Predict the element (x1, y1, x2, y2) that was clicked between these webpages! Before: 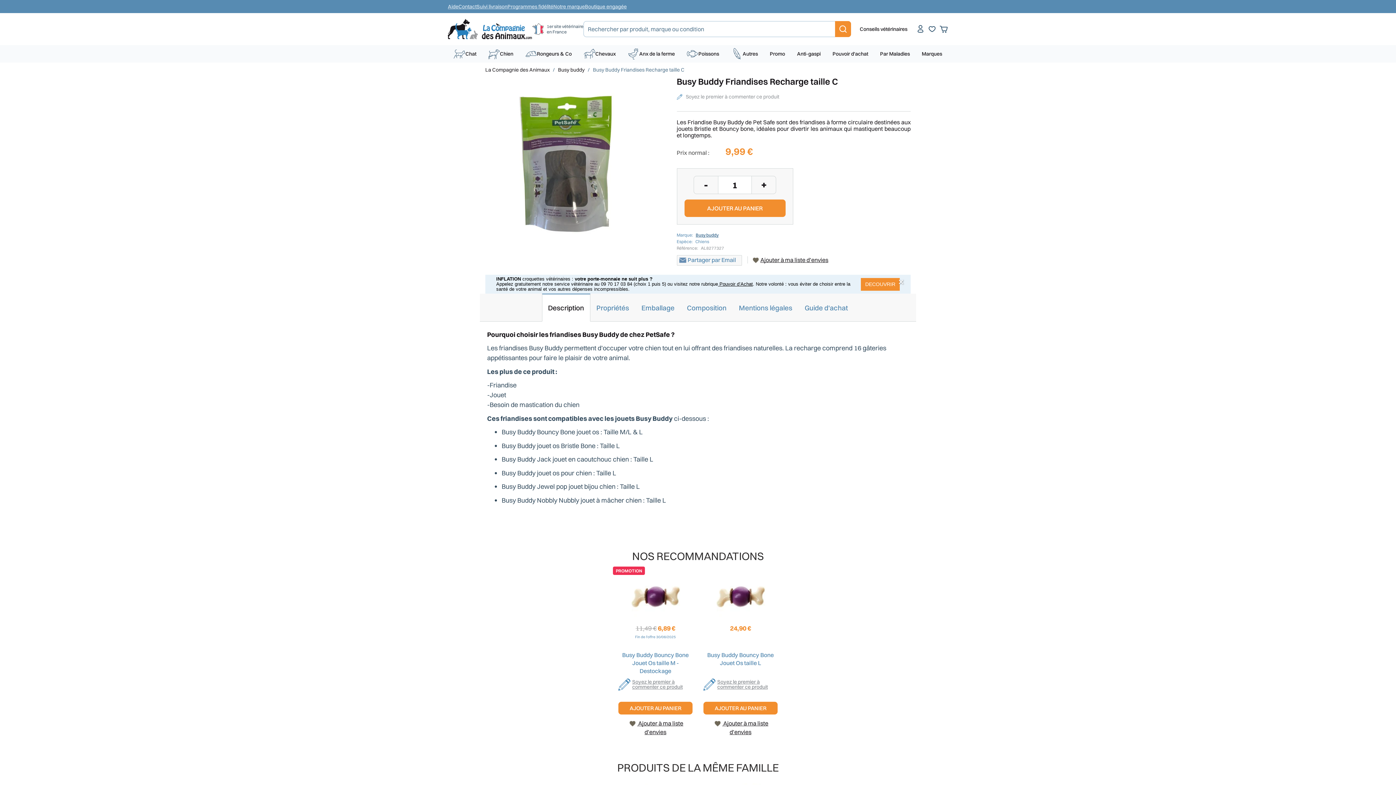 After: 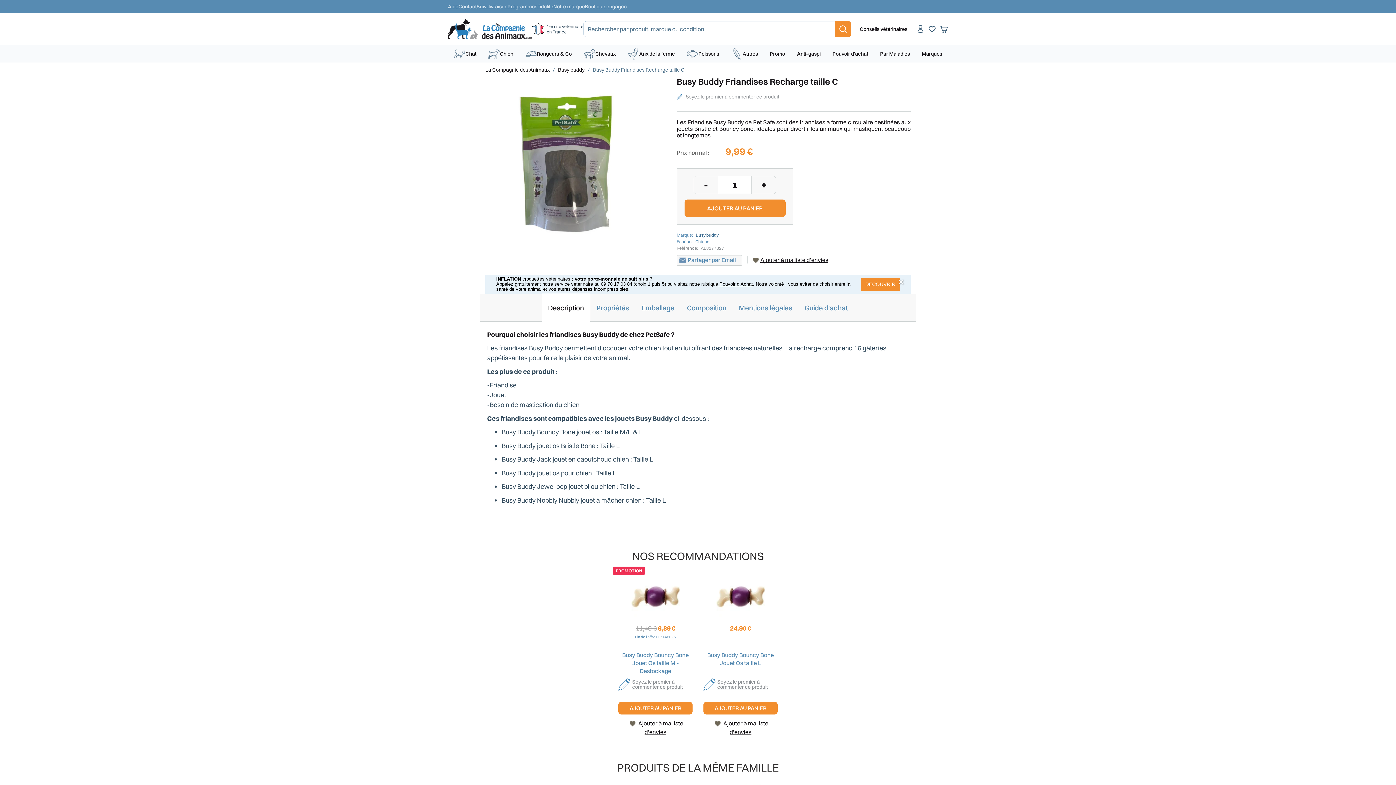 Action: bbox: (693, 175, 718, 194) label: Decrement of one unit for Busy Buddy Friandises Recharge taille C
-